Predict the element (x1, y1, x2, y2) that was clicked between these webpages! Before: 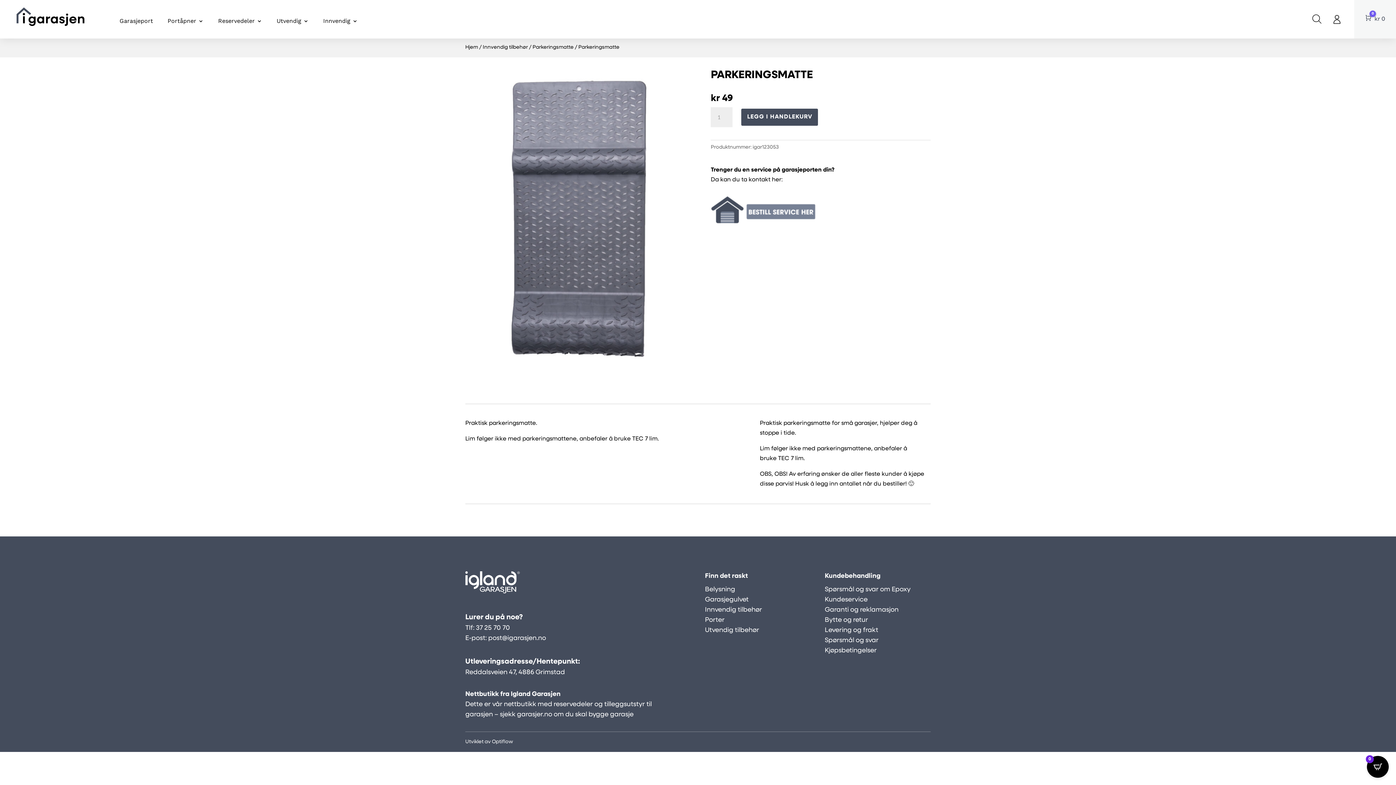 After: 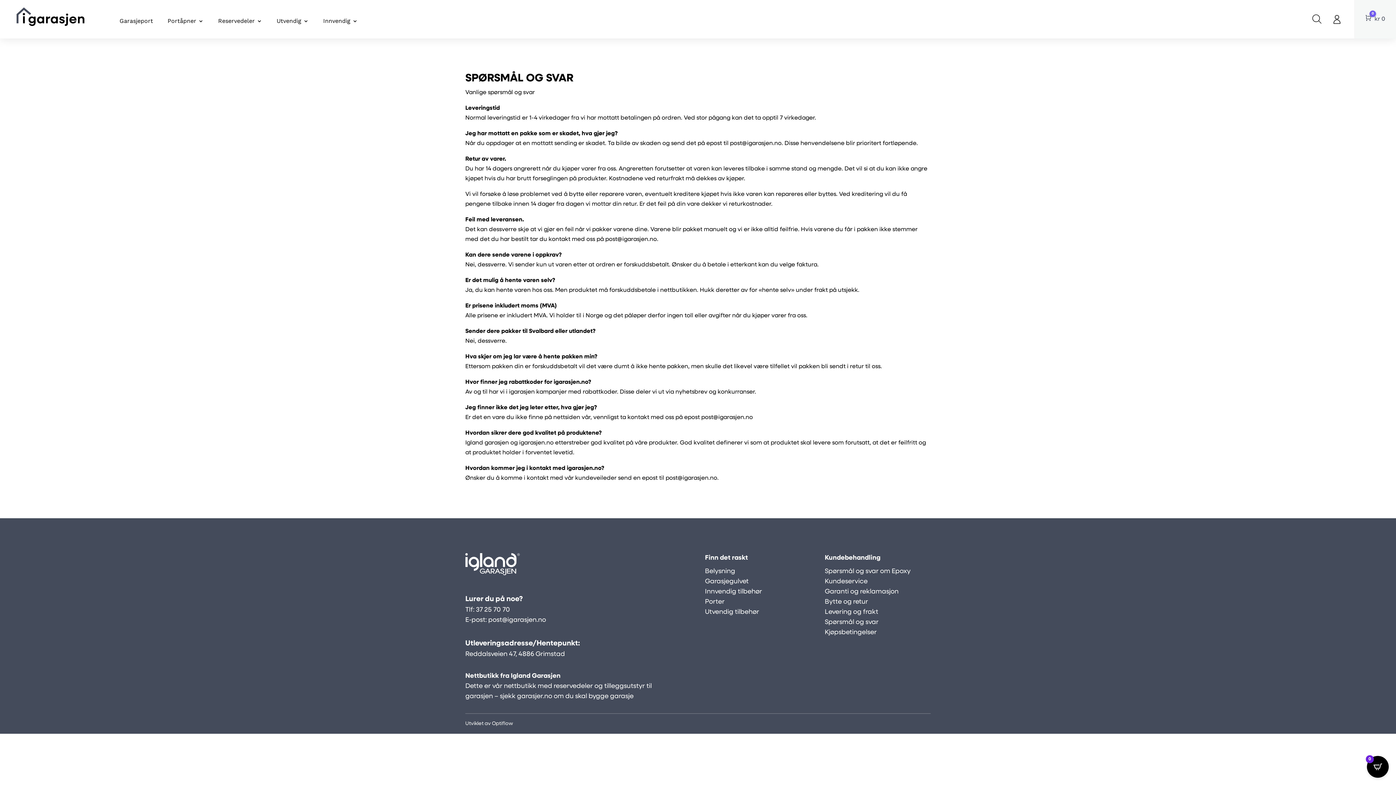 Action: label: Spørsmål og svar bbox: (825, 637, 878, 644)